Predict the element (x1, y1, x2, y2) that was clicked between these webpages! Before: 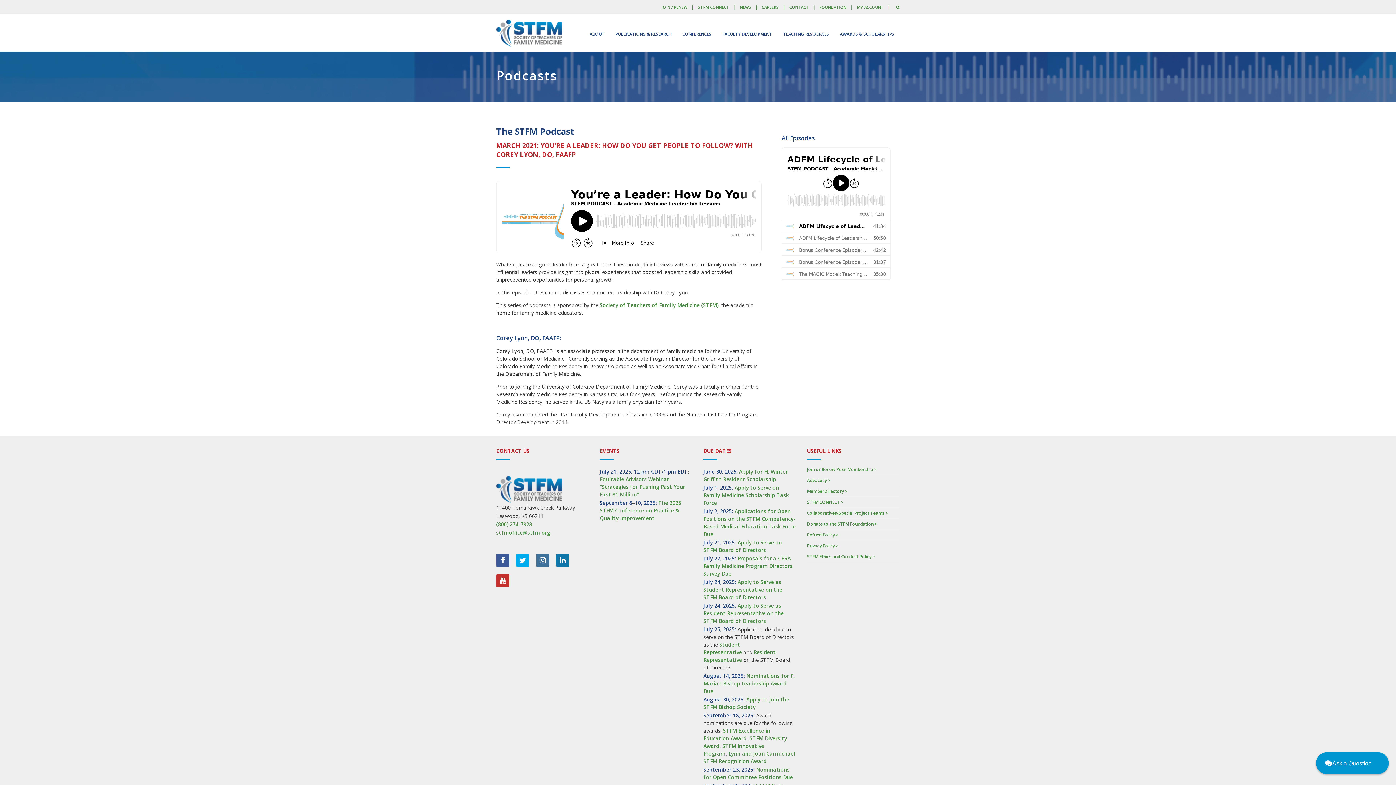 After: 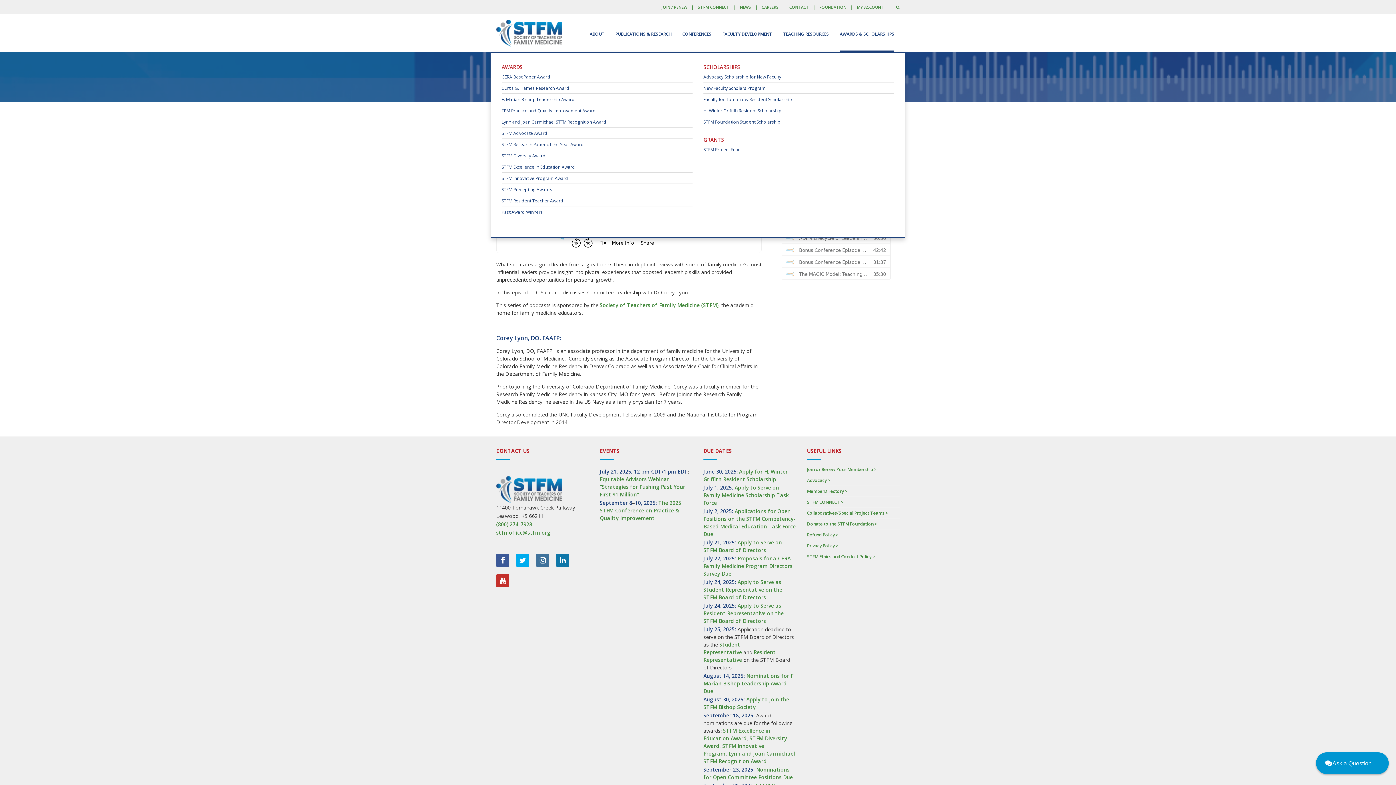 Action: label: AWARDS & SCHOLARSHIPS bbox: (840, 15, 894, 51)